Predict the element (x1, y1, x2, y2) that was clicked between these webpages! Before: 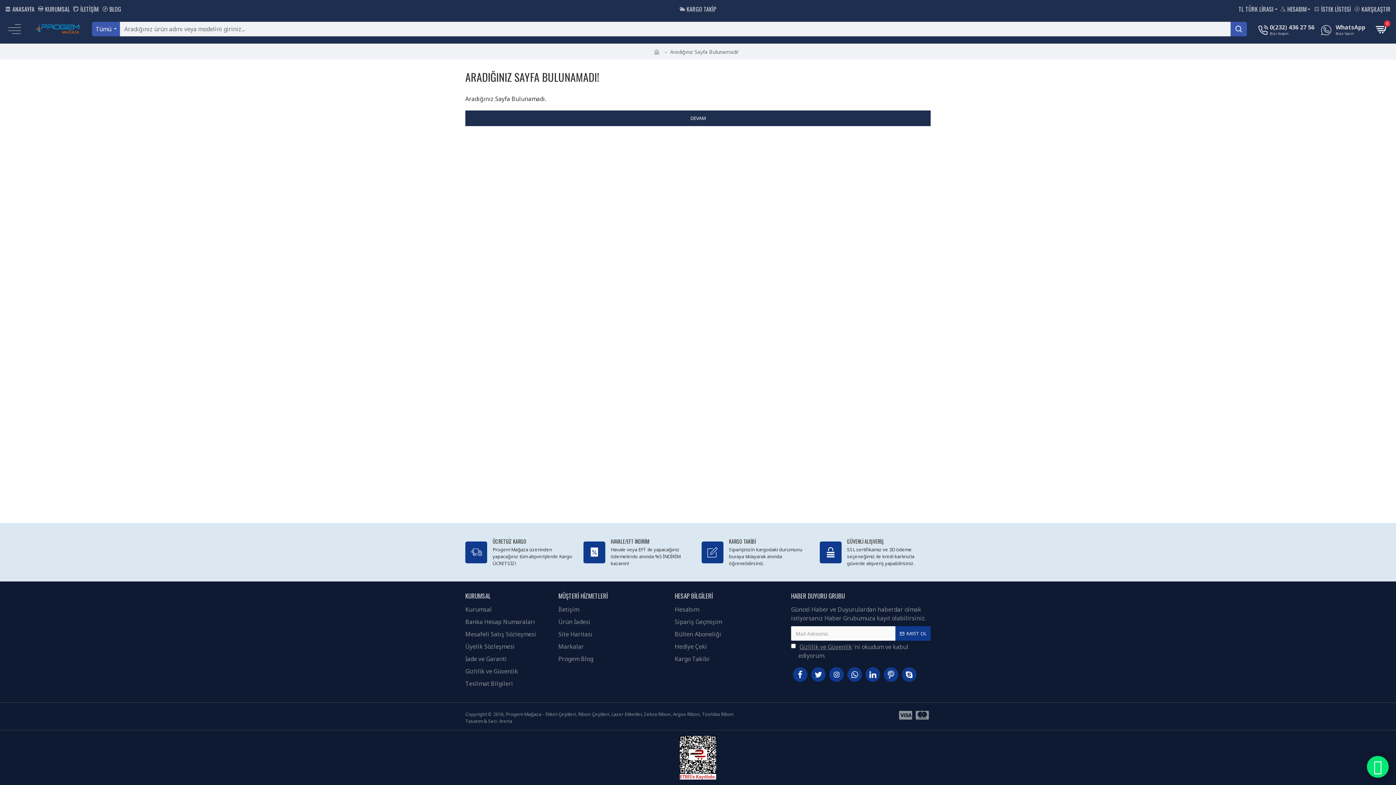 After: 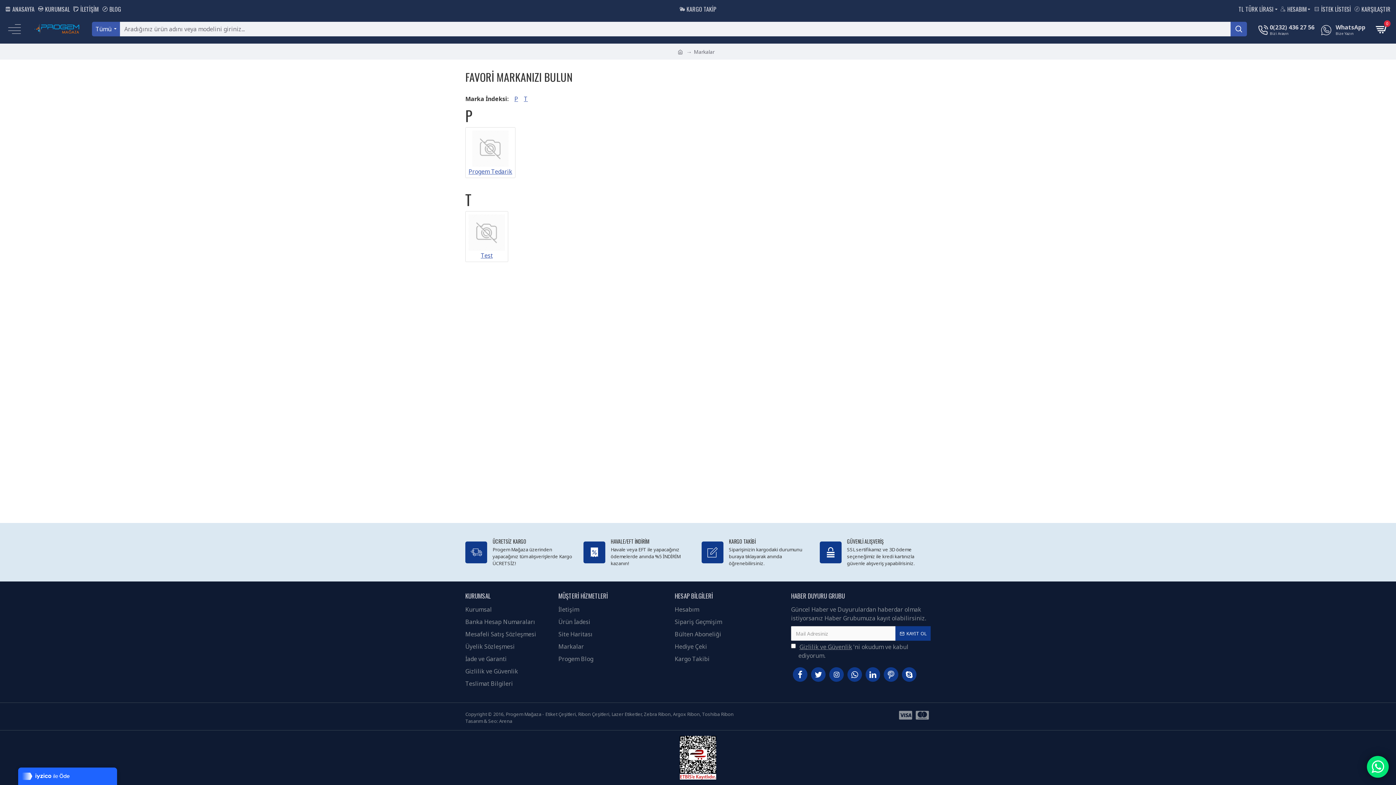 Action: bbox: (558, 642, 584, 654) label: Markalar